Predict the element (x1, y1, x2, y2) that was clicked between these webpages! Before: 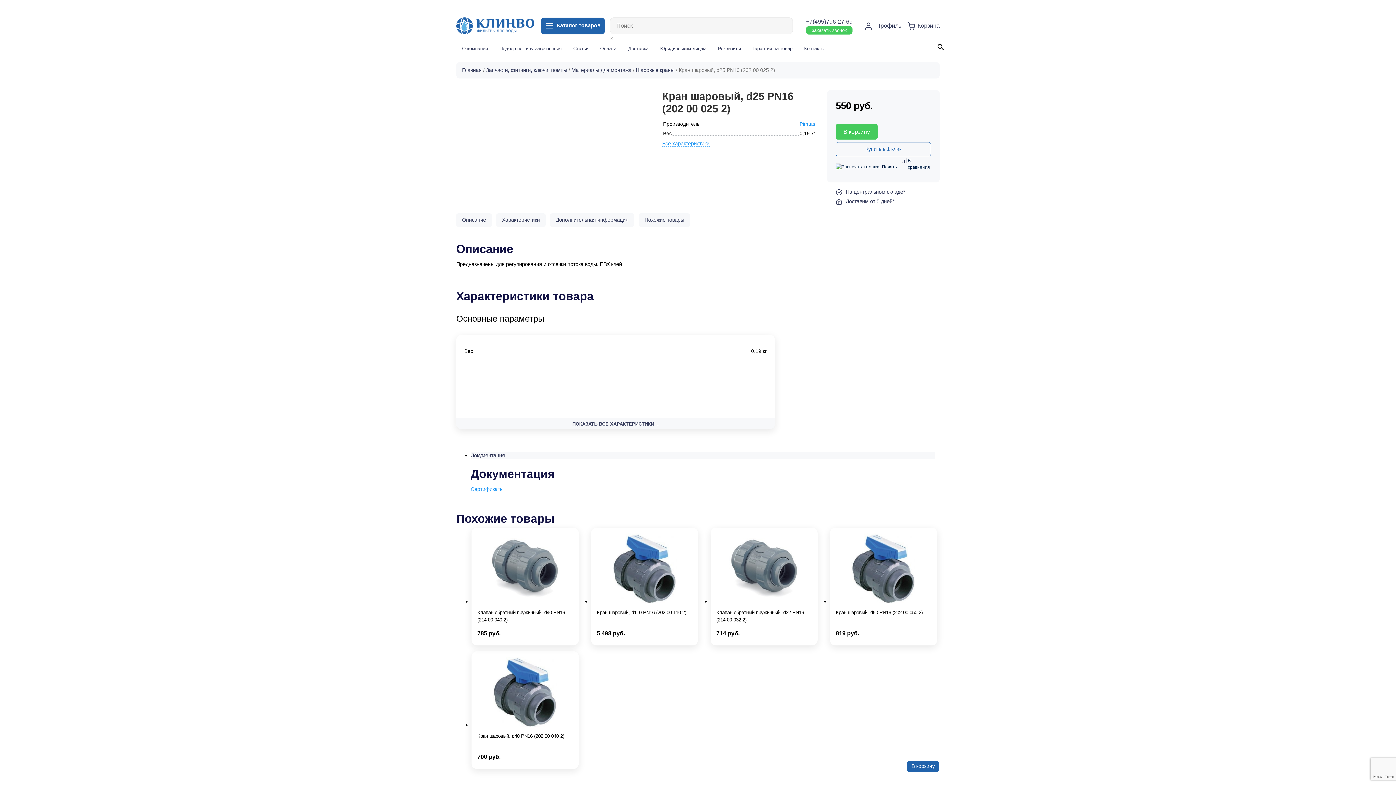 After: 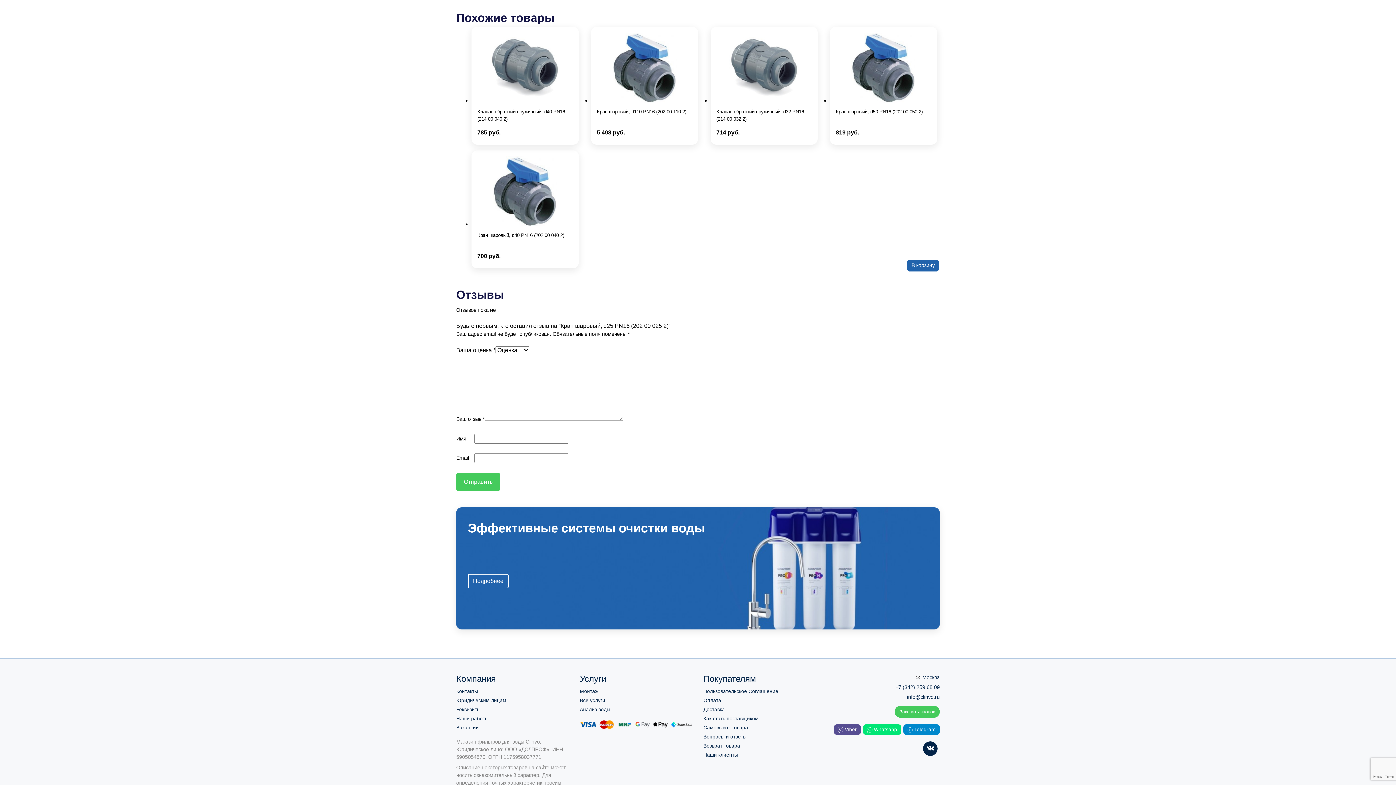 Action: label: Похожие товары bbox: (638, 213, 690, 226)